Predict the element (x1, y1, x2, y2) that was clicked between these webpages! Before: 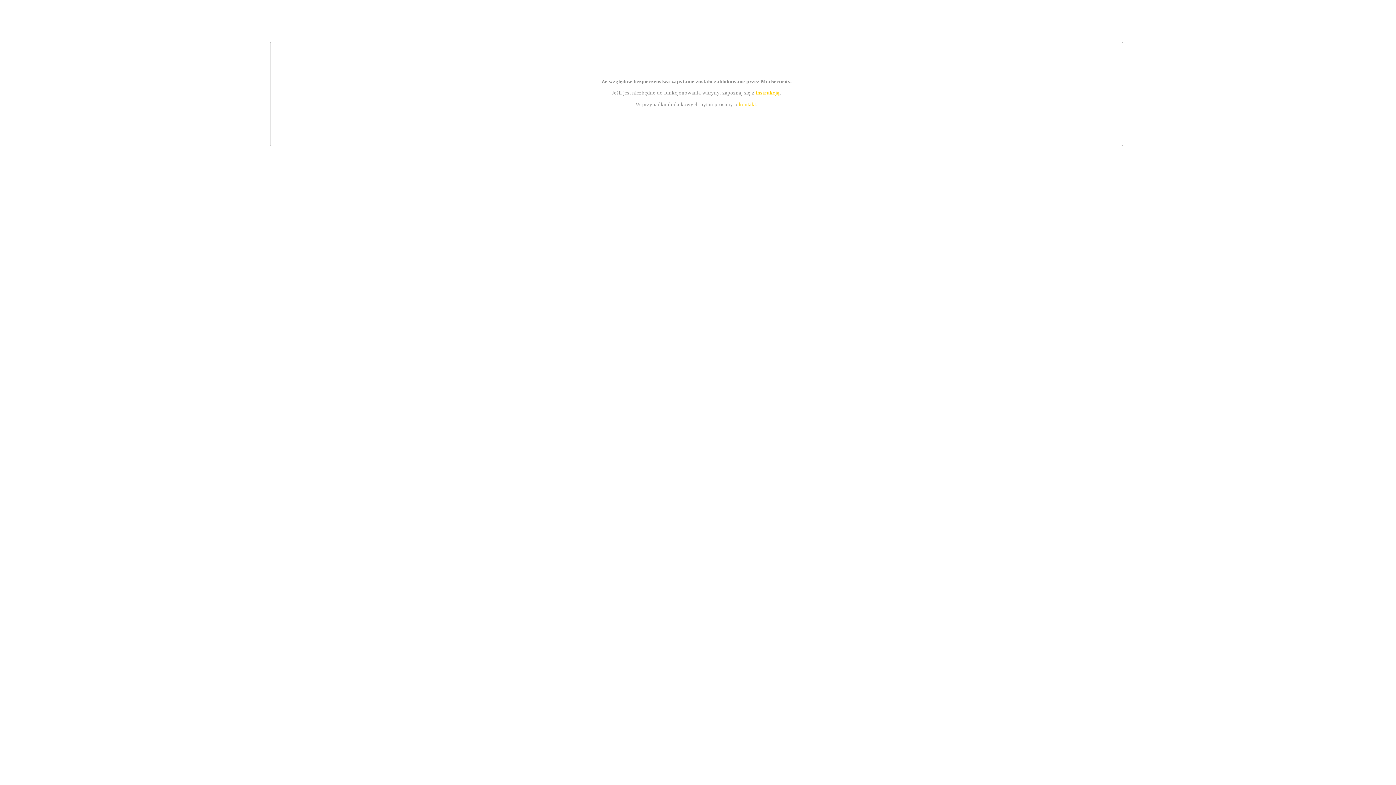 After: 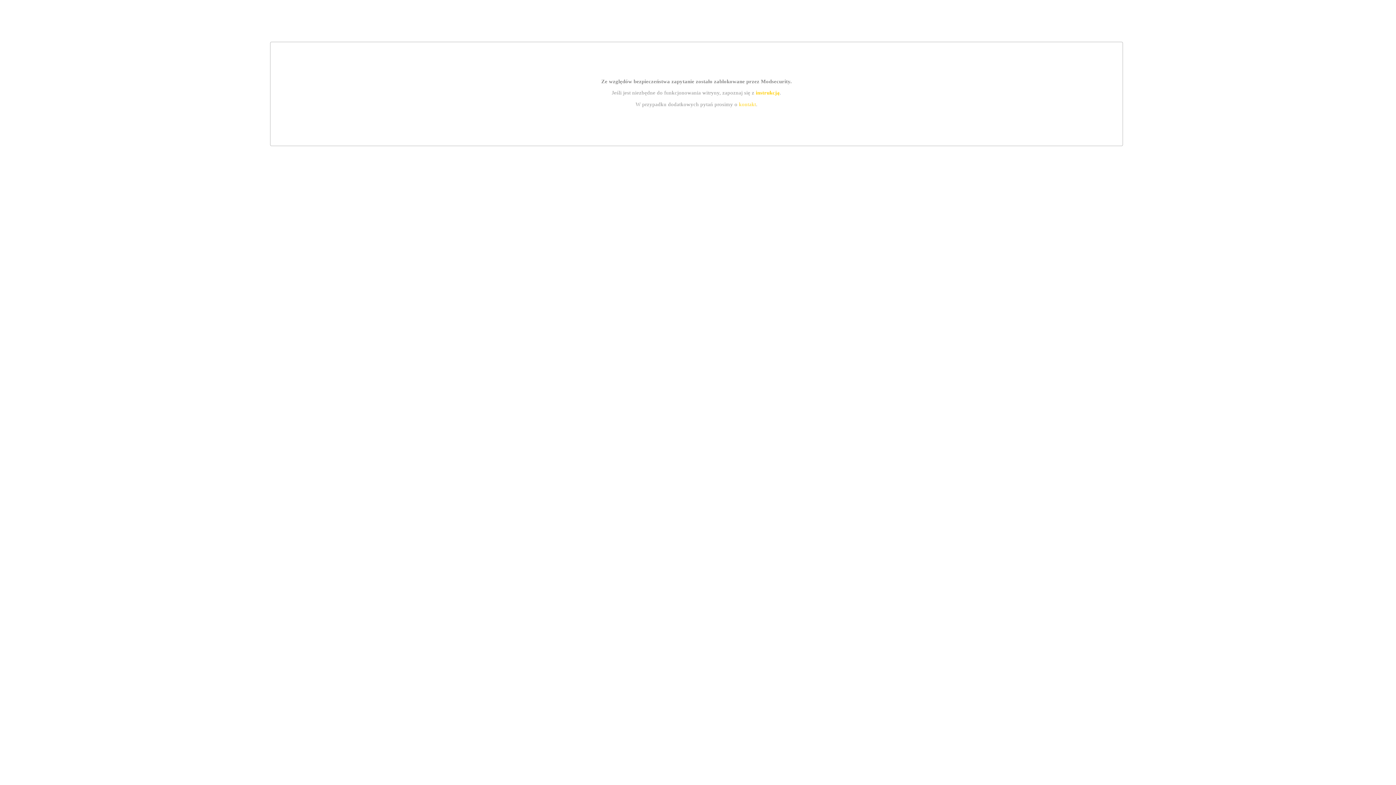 Action: bbox: (755, 89, 779, 95) label: instrukcją